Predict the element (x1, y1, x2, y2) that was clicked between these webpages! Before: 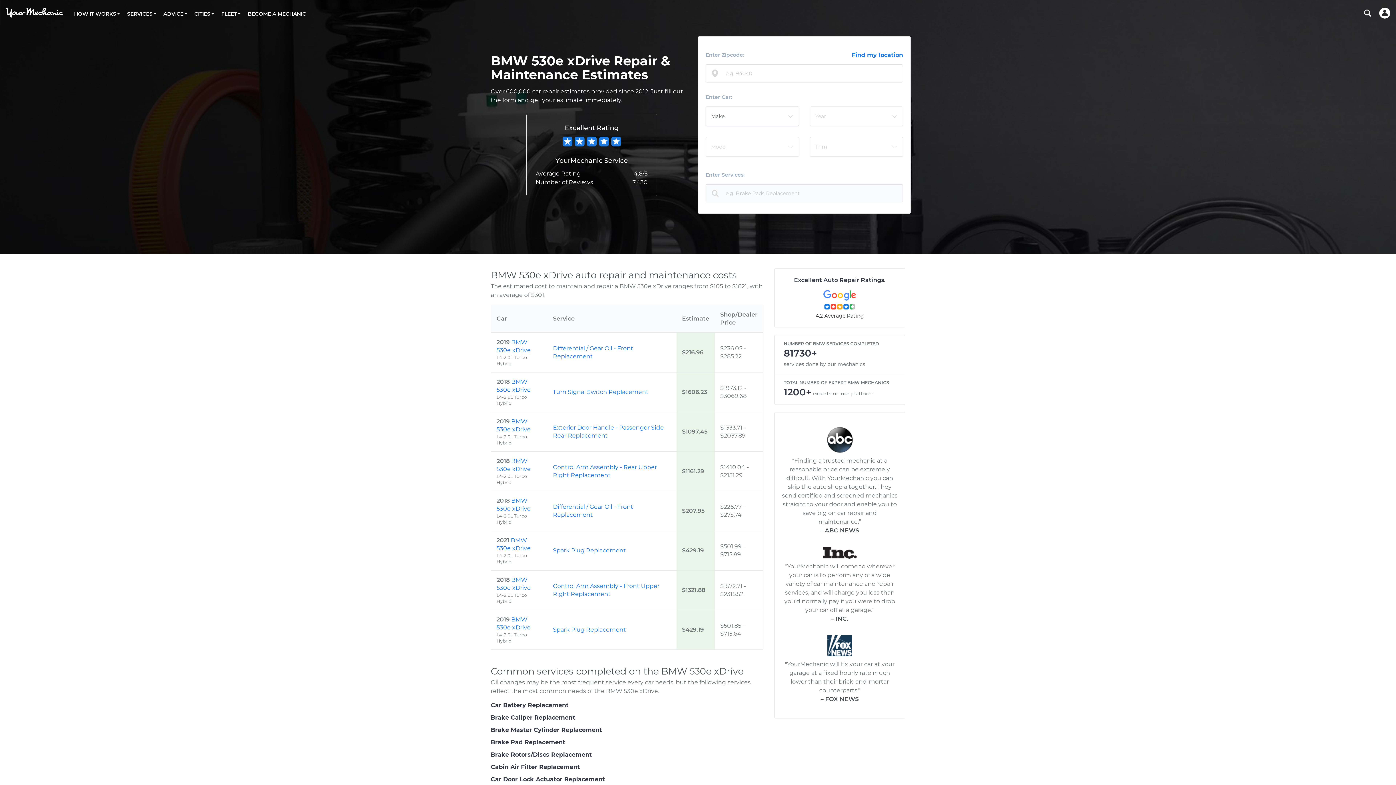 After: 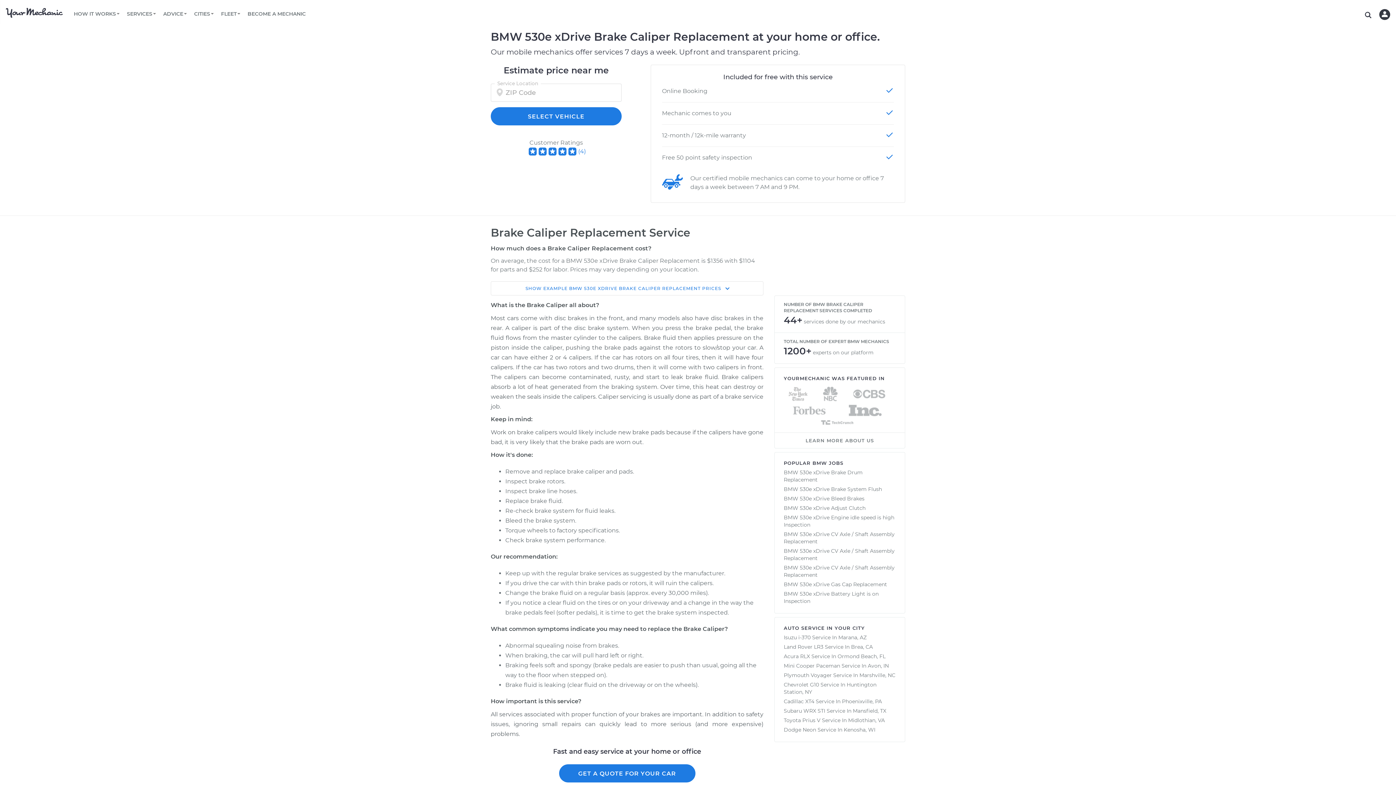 Action: label: Brake Caliper Replacement bbox: (490, 713, 763, 723)